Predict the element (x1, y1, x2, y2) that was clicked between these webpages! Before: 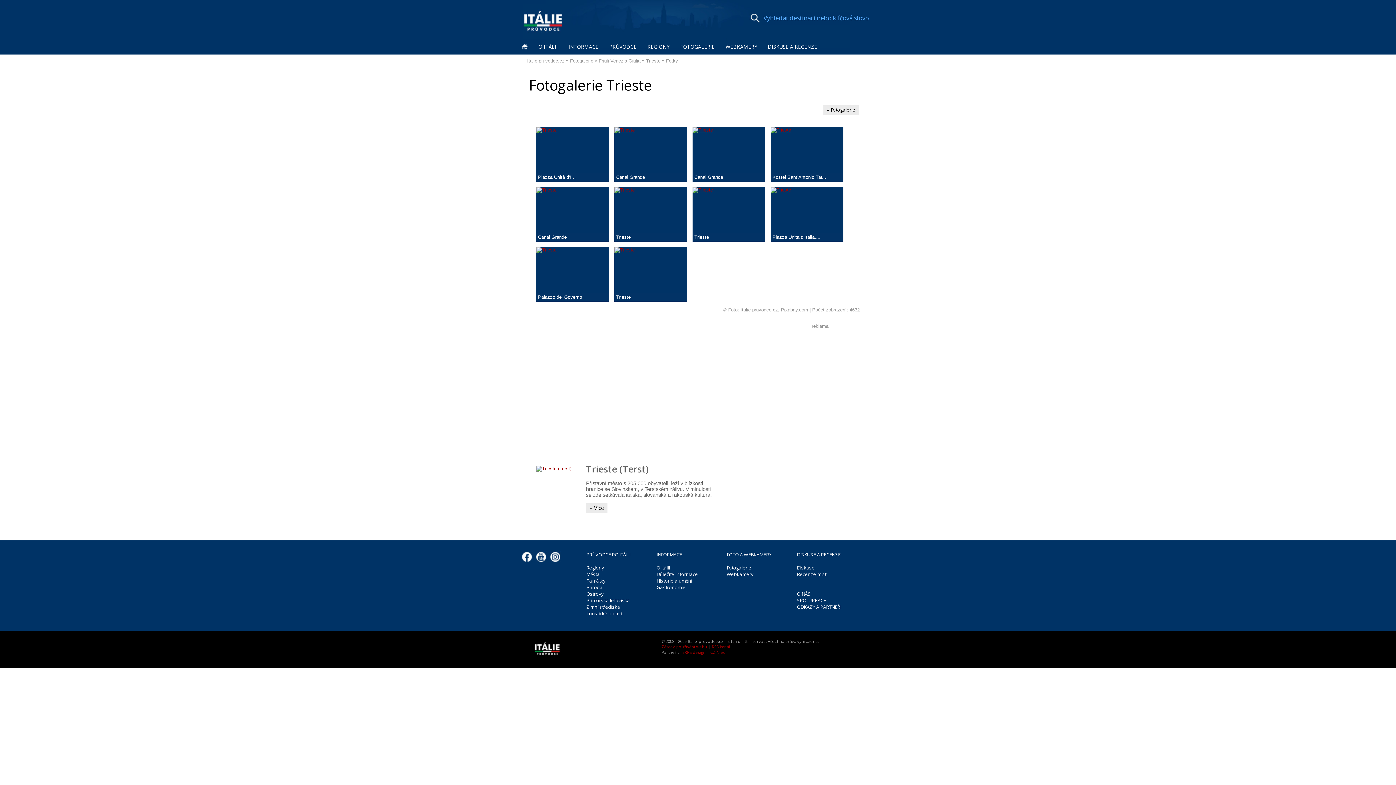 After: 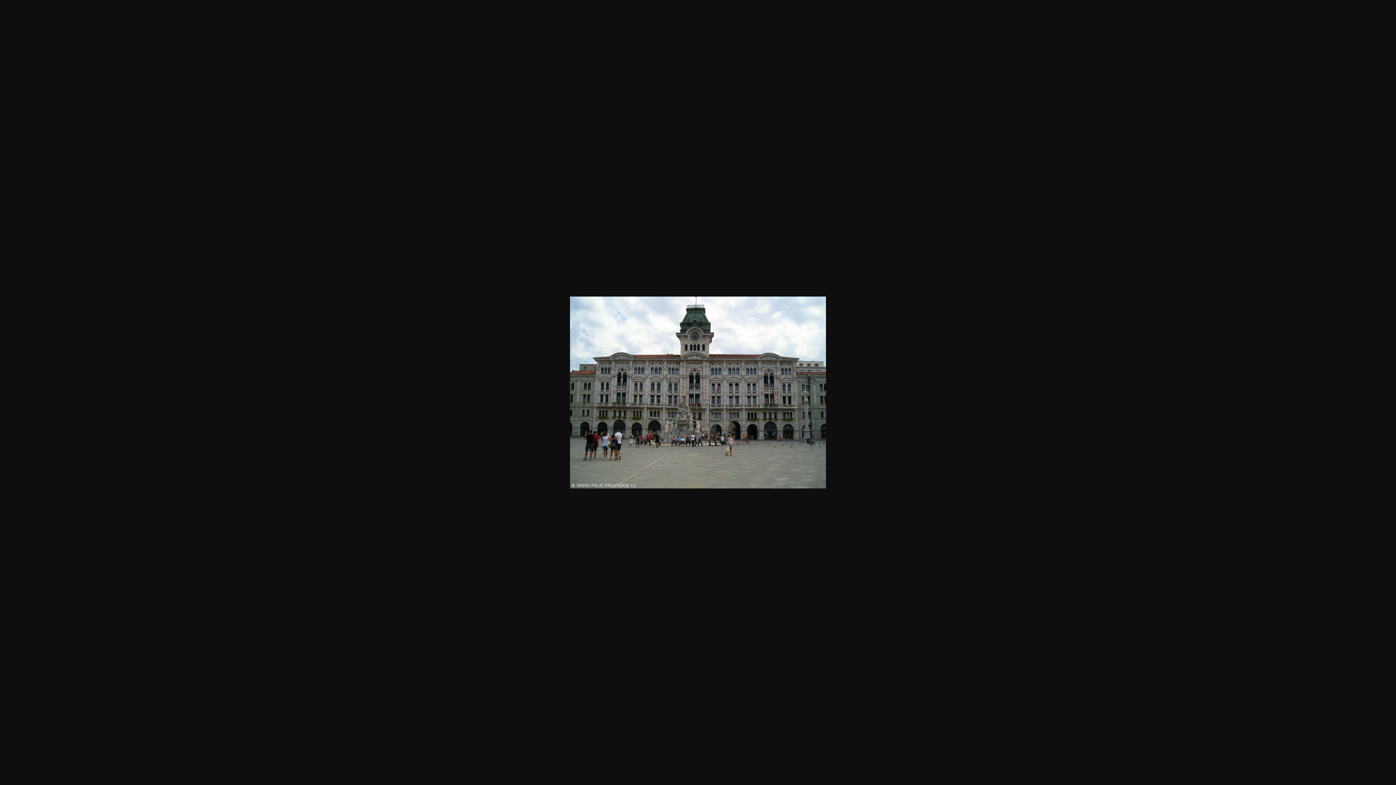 Action: bbox: (770, 187, 843, 243)